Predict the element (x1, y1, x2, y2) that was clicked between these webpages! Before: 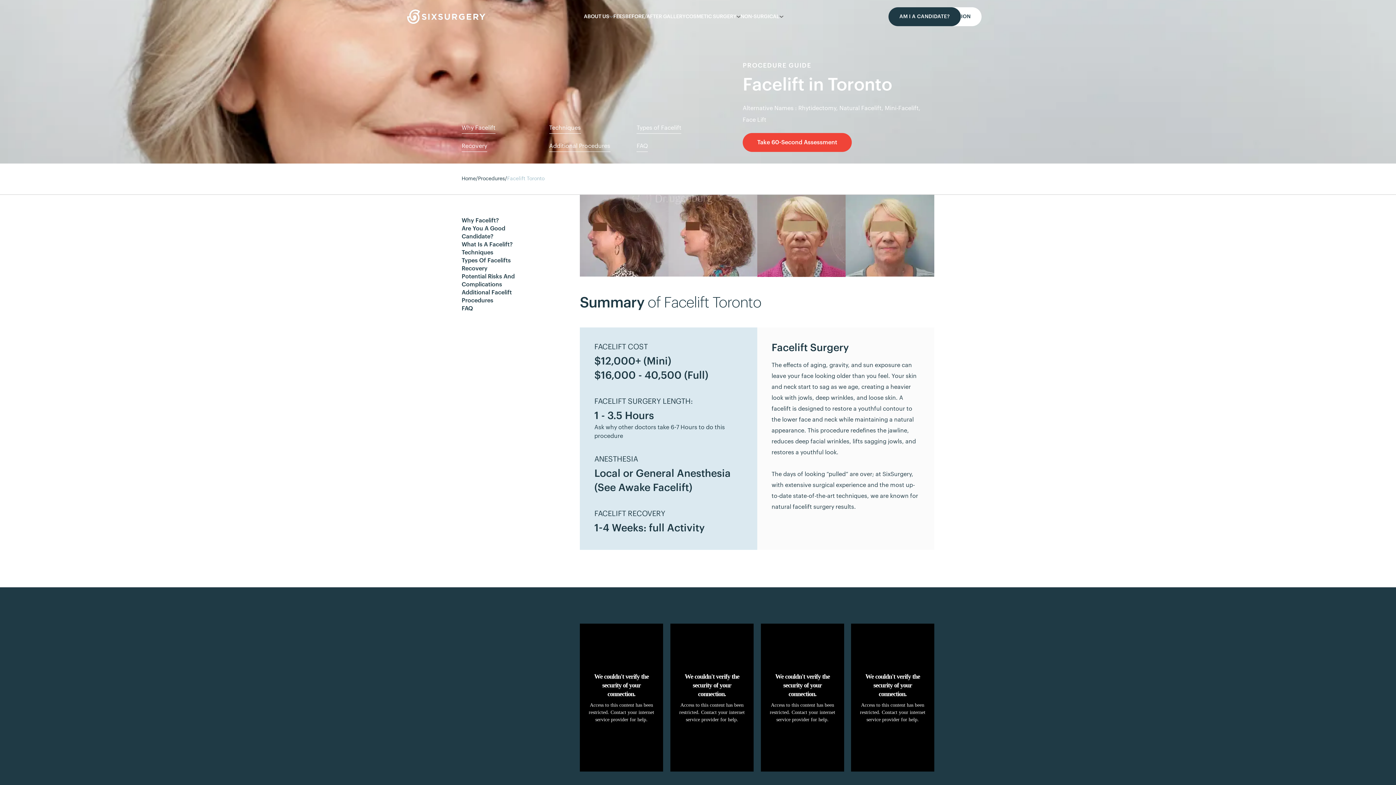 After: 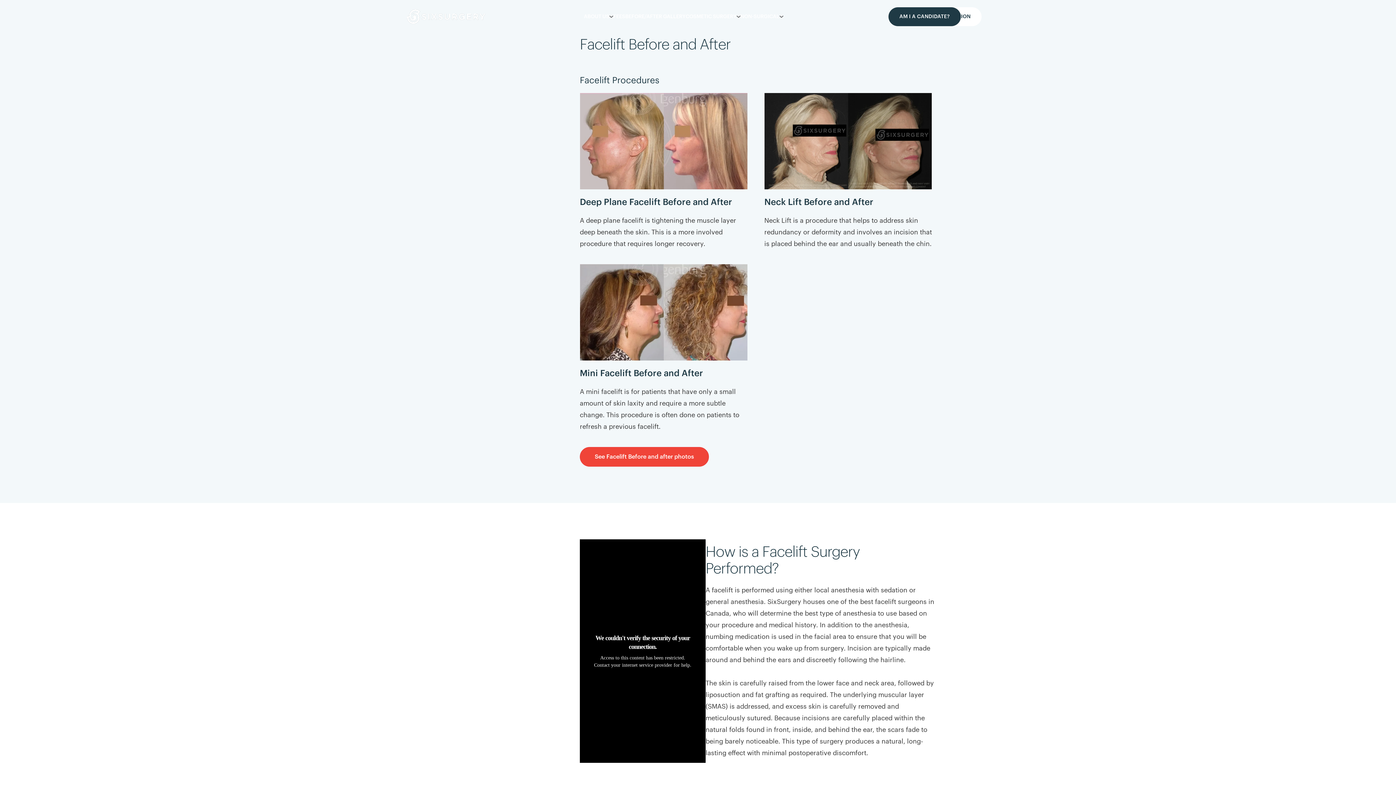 Action: bbox: (461, 256, 534, 264) label: Types Of Facelifts